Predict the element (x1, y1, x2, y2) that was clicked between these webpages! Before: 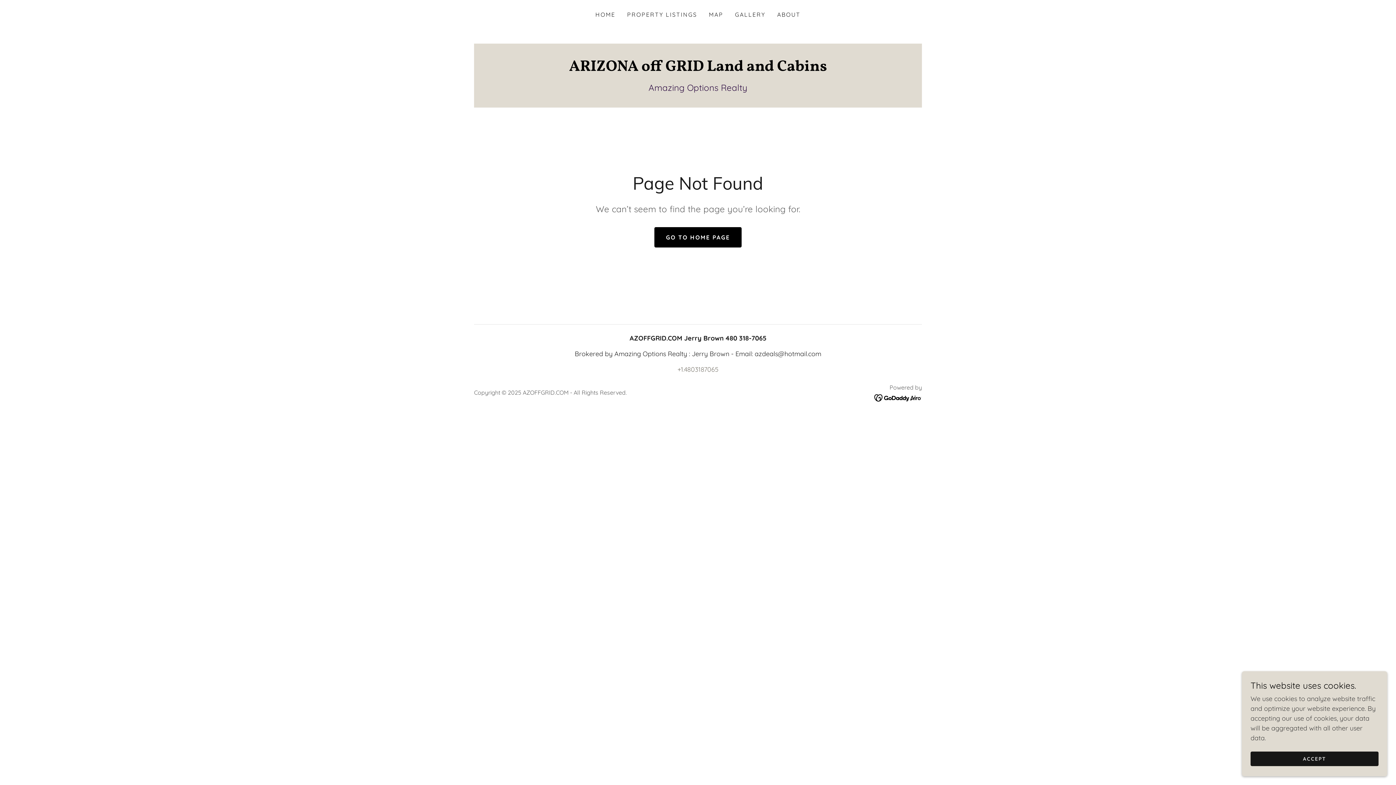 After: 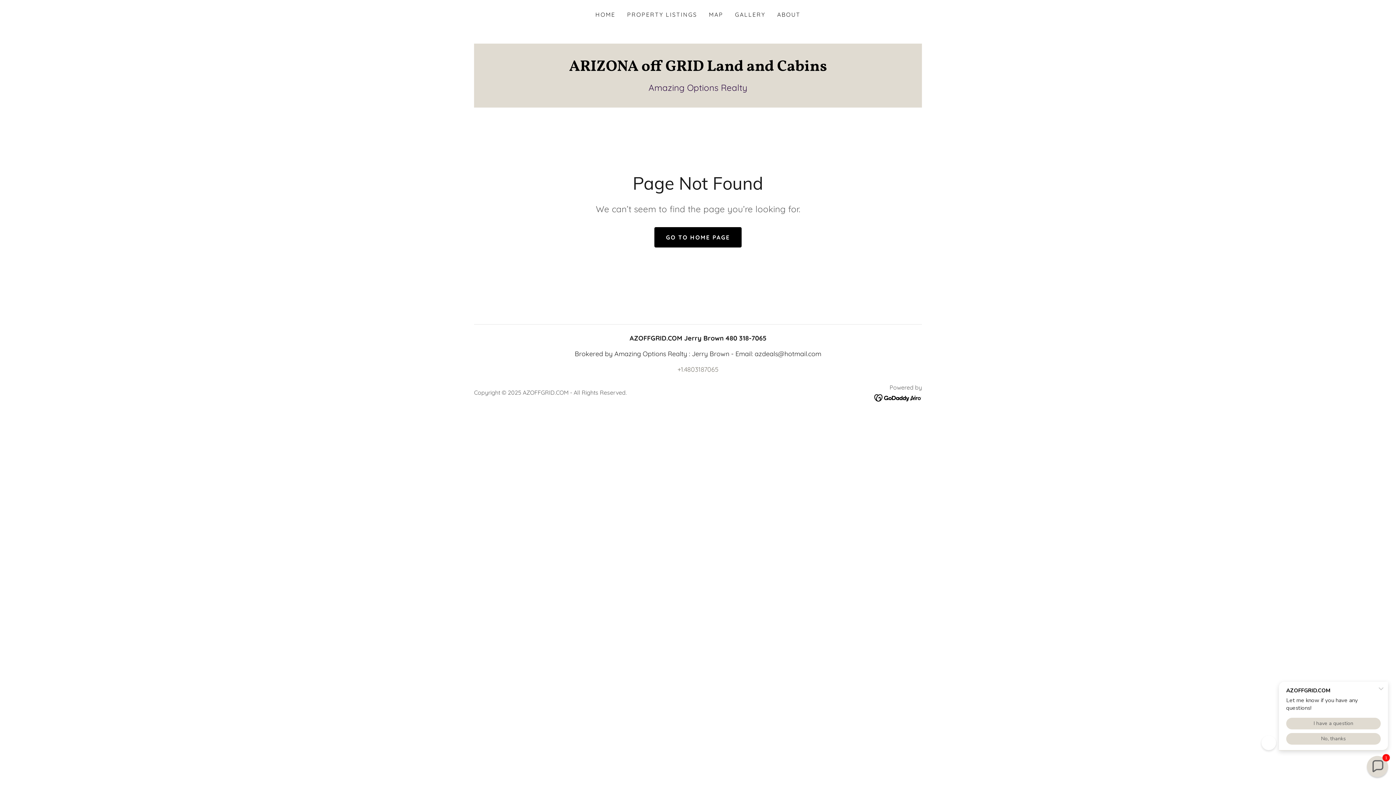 Action: bbox: (1250, 752, 1378, 766) label: ACCEPT